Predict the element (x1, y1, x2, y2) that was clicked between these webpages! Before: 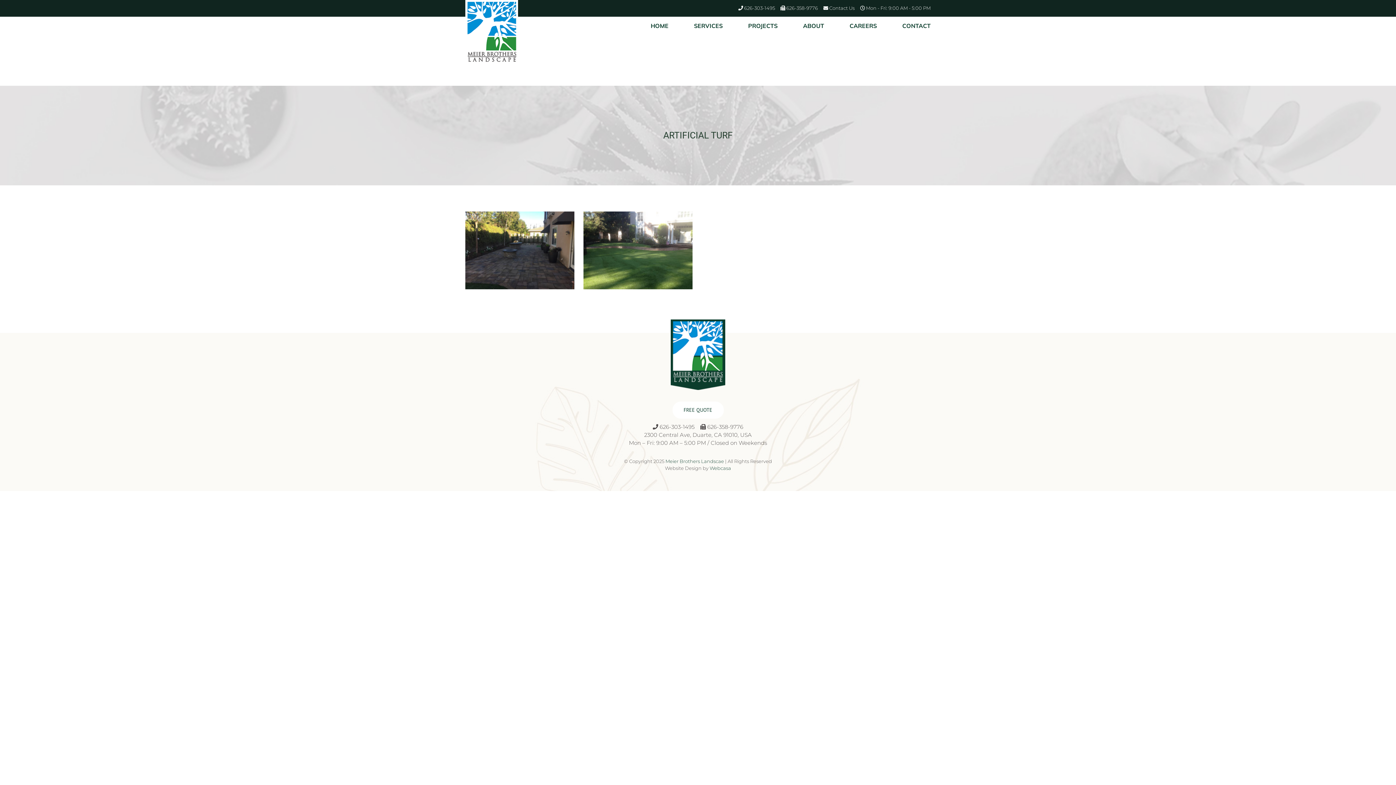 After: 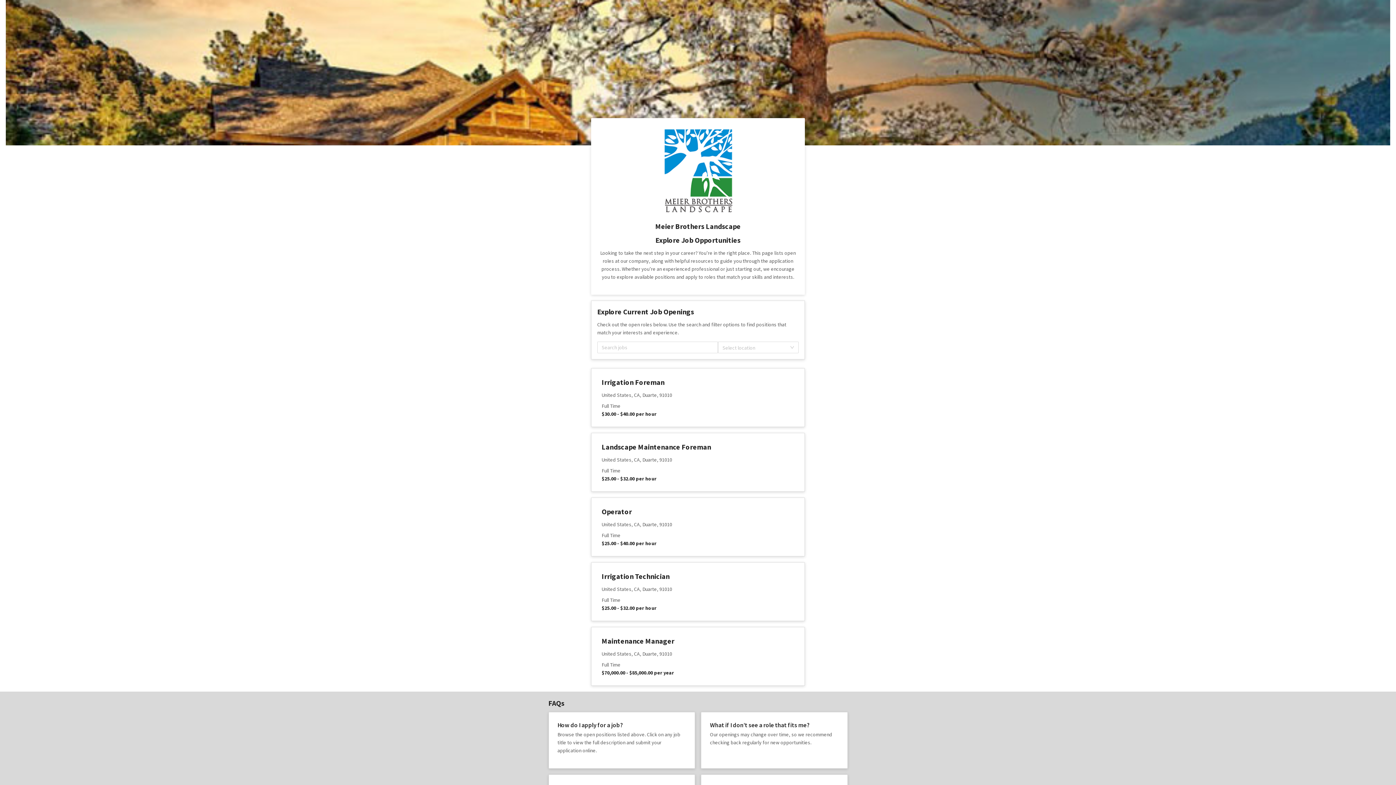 Action: bbox: (849, 16, 877, 34) label: CAREERS